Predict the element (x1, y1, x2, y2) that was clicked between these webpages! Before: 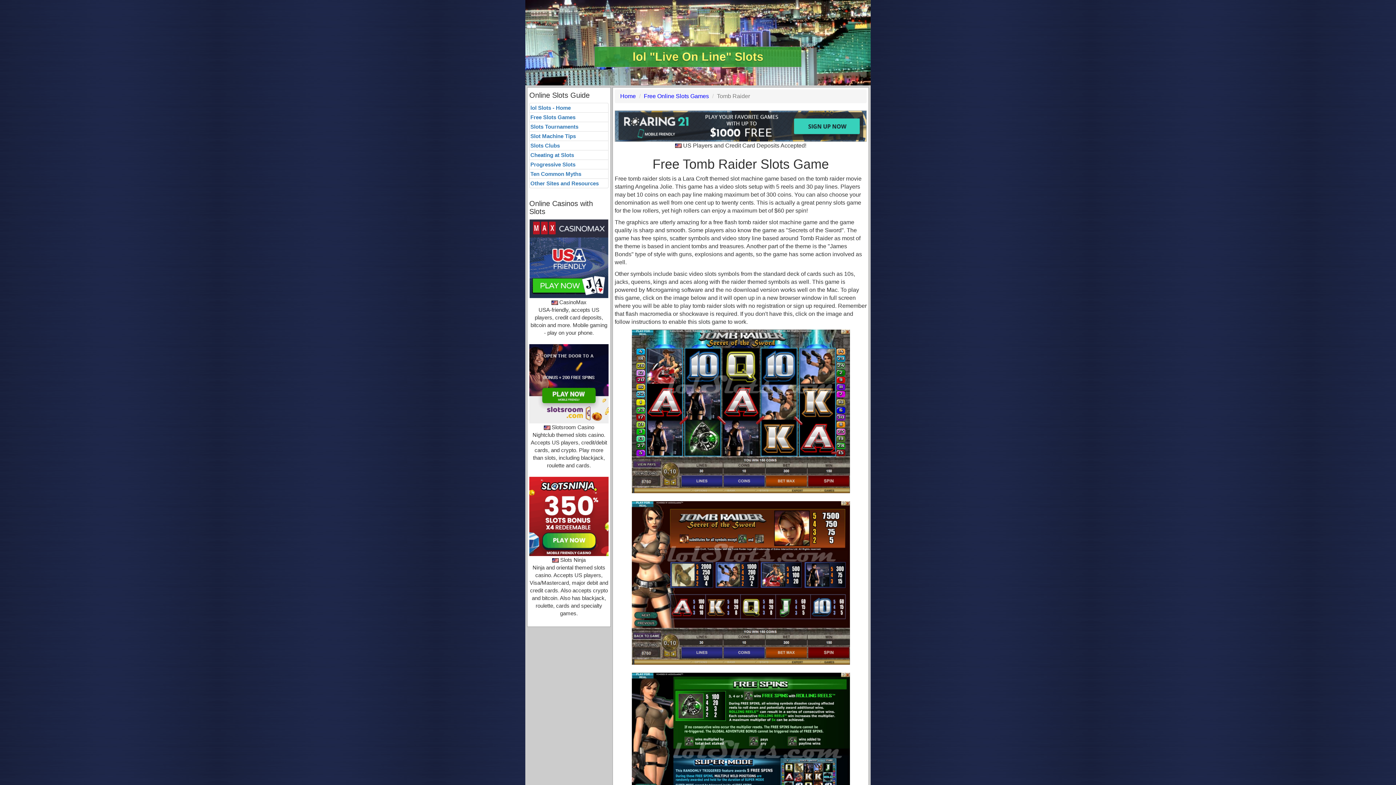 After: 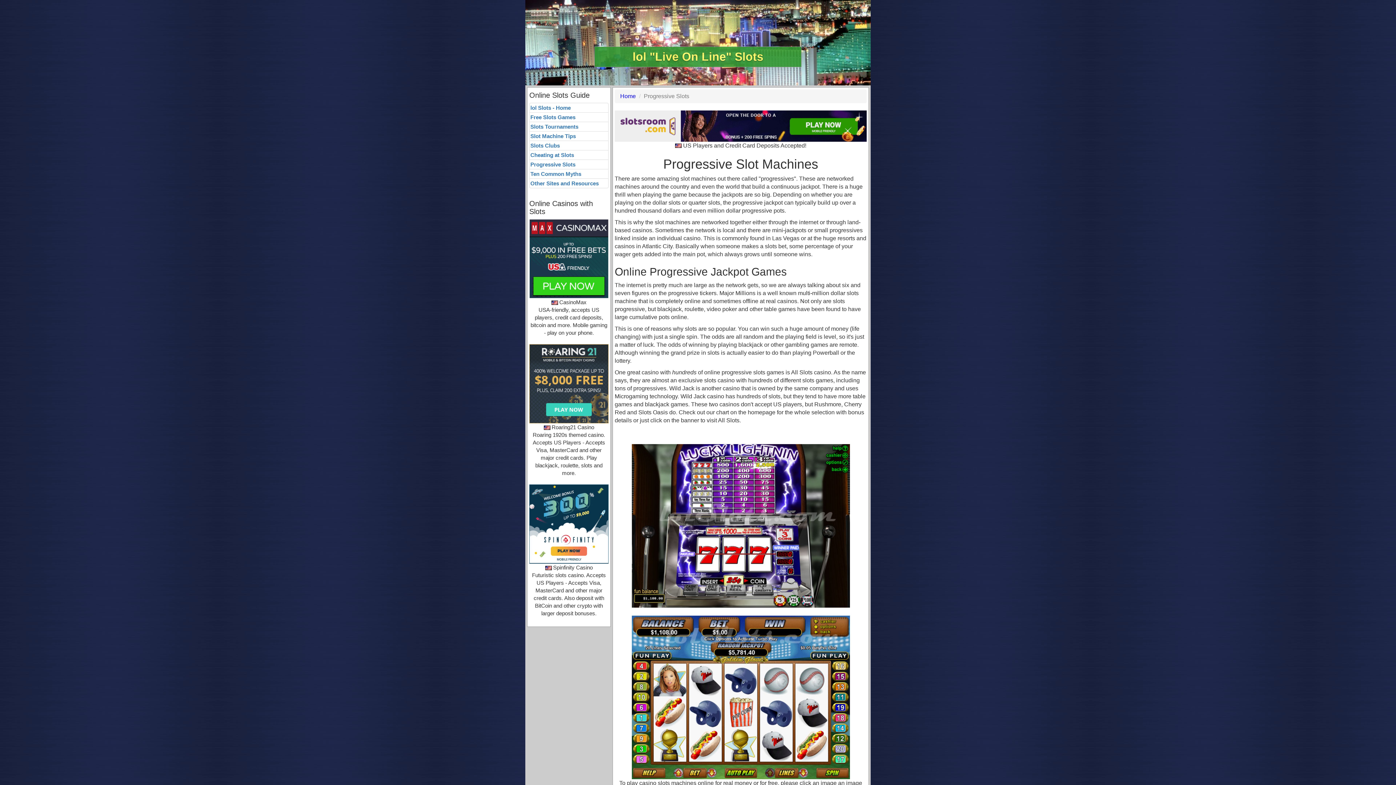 Action: bbox: (529, 159, 608, 169) label: Progressive Slots